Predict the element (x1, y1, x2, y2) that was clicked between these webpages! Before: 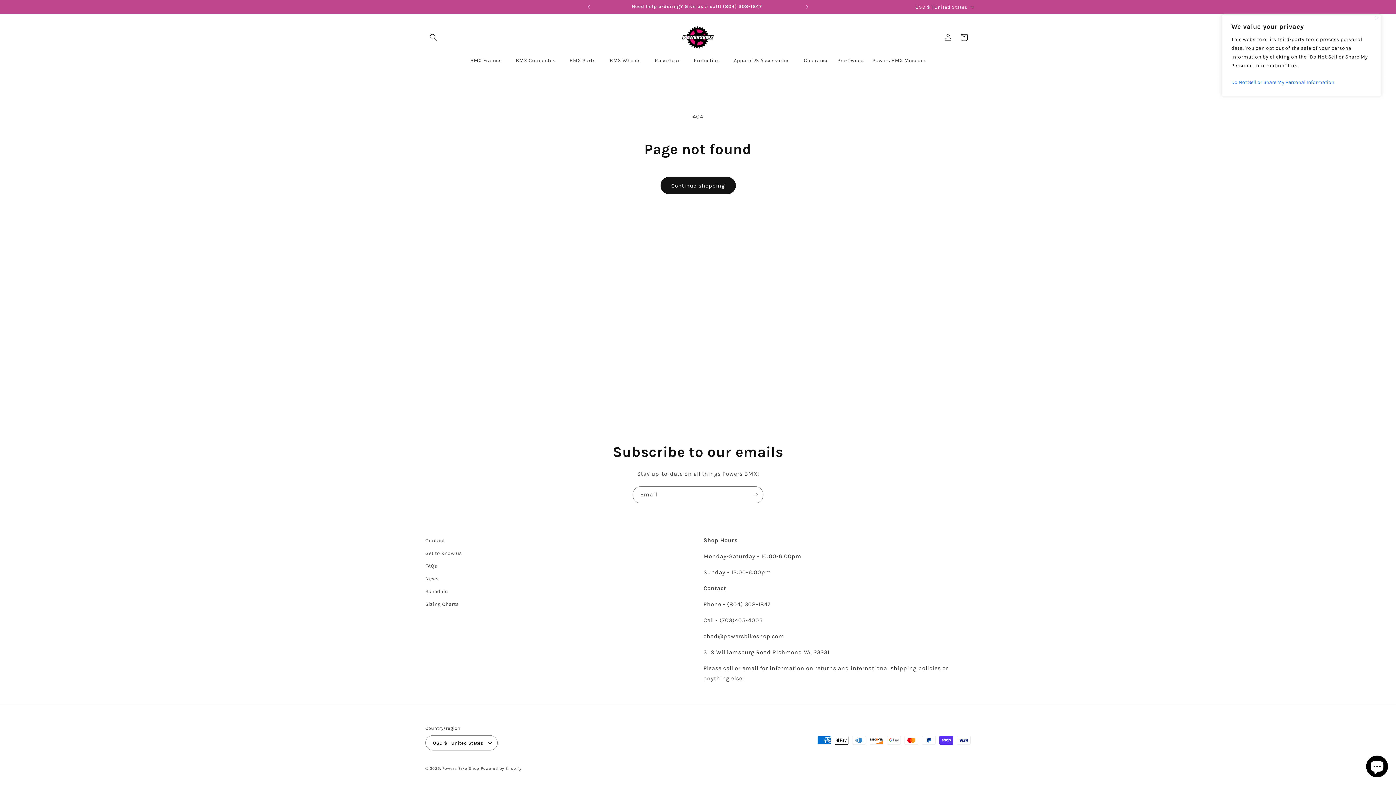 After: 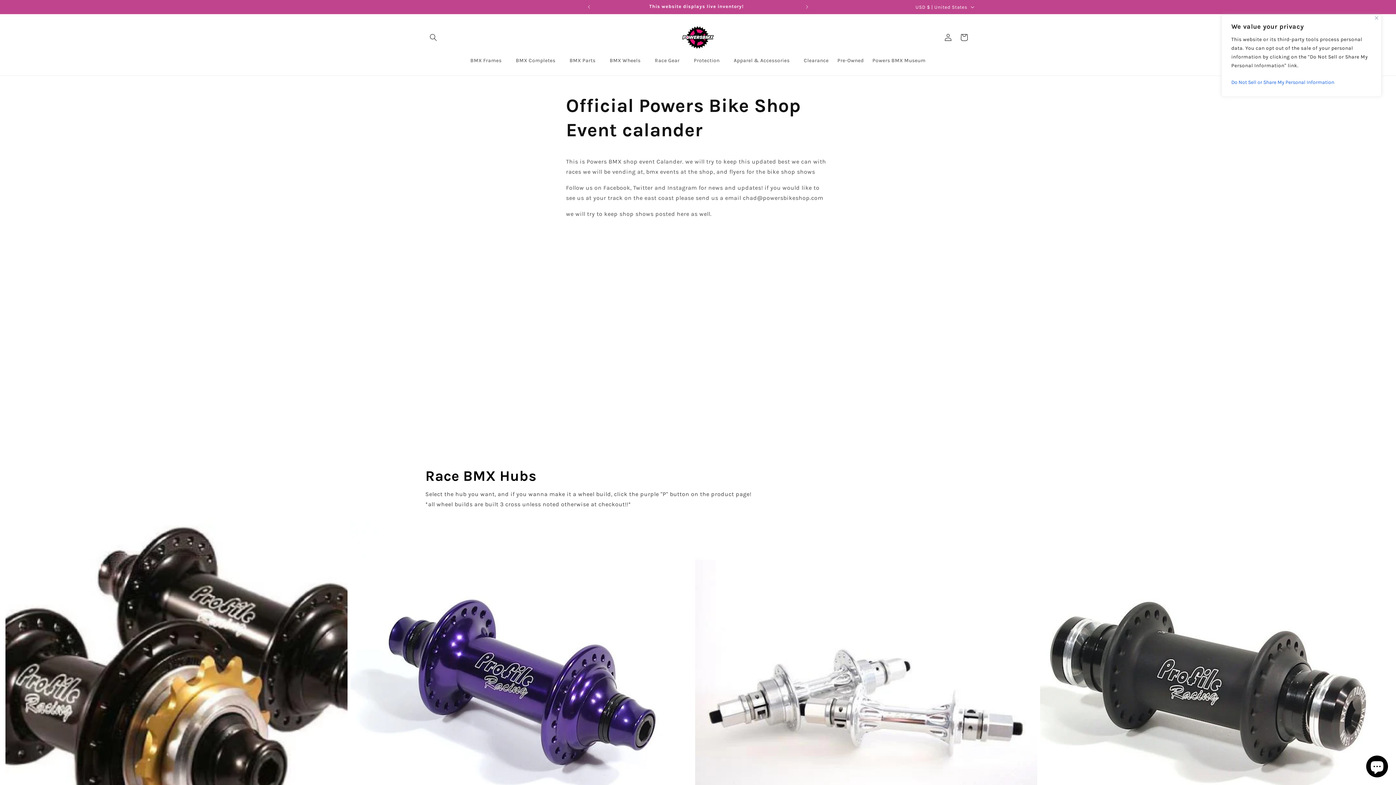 Action: label: Schedule bbox: (425, 585, 447, 598)